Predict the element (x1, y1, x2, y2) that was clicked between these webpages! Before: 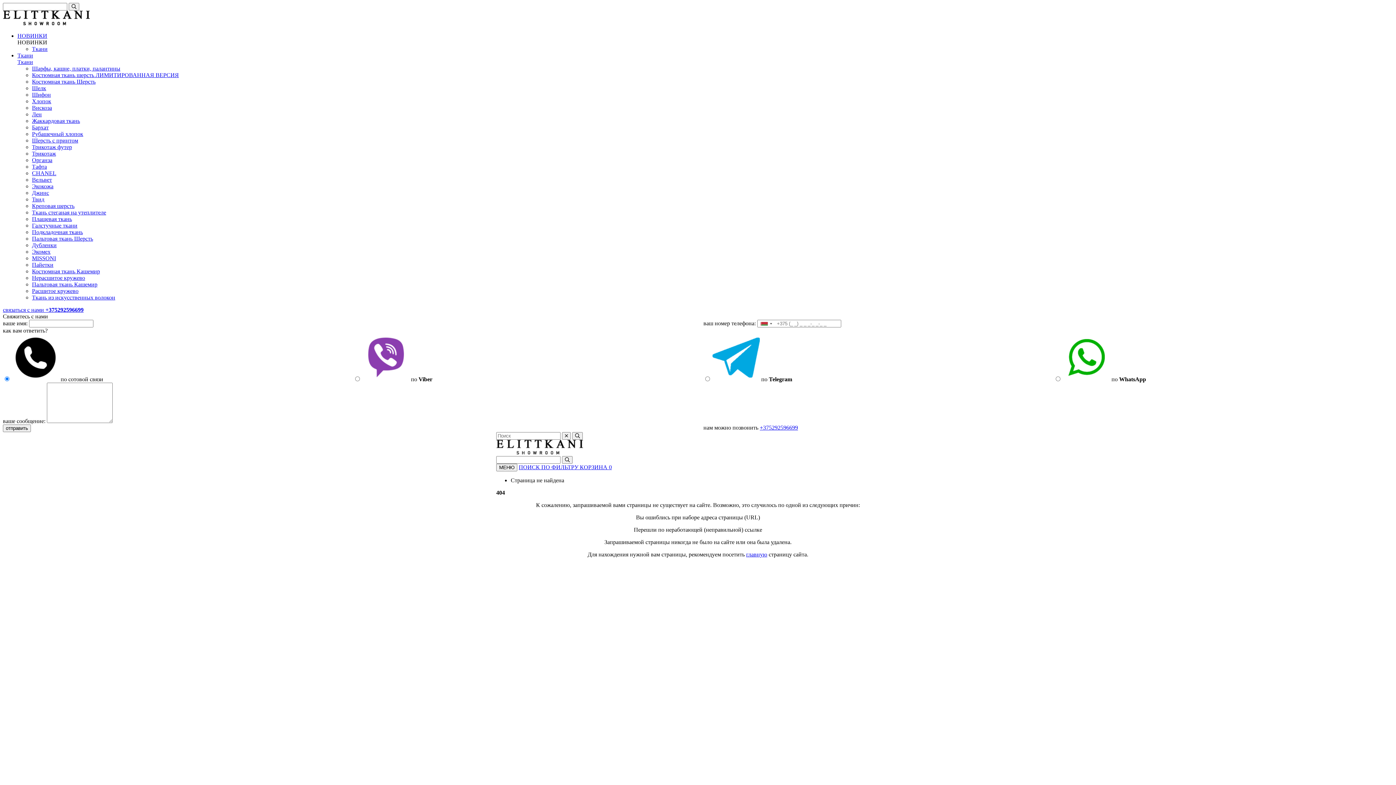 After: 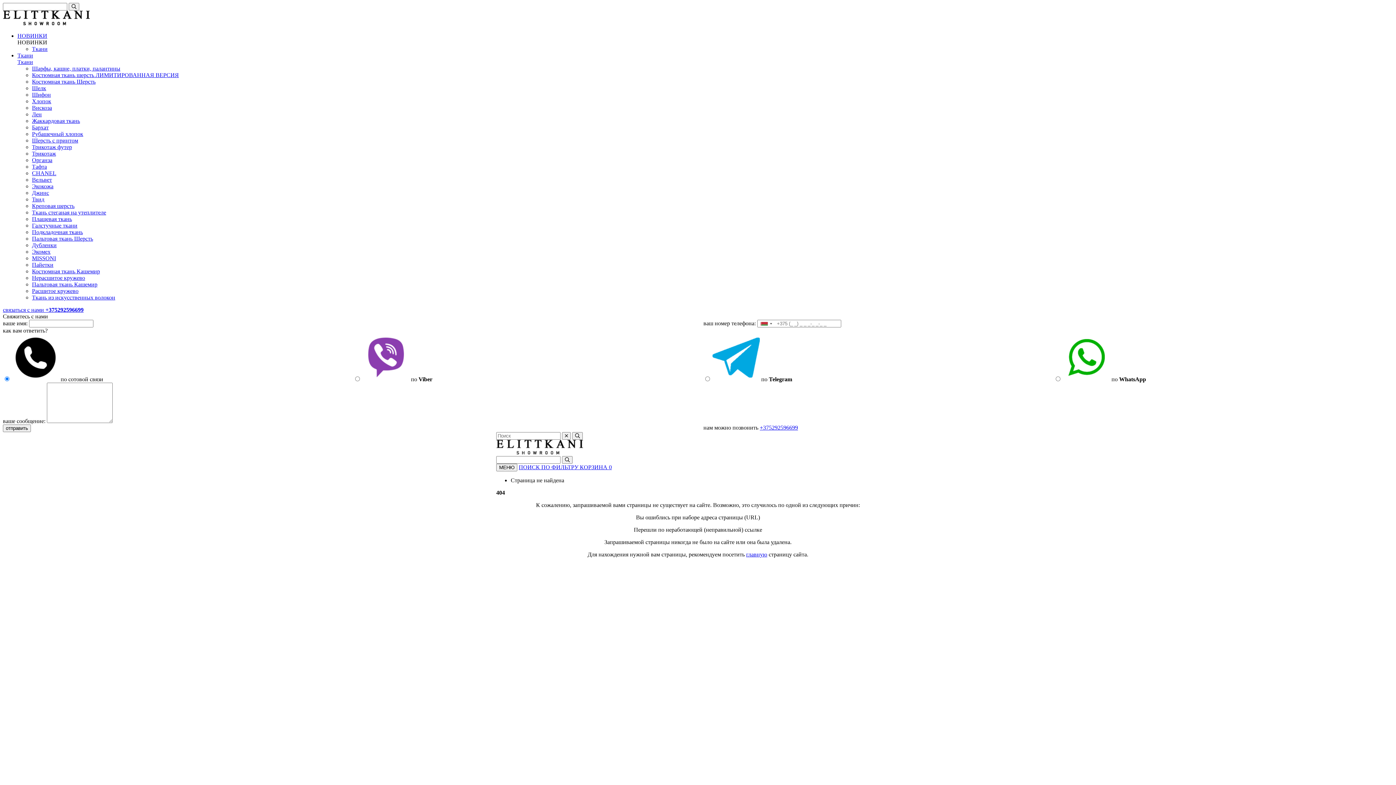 Action: bbox: (32, 255, 56, 261) label: MISSONI